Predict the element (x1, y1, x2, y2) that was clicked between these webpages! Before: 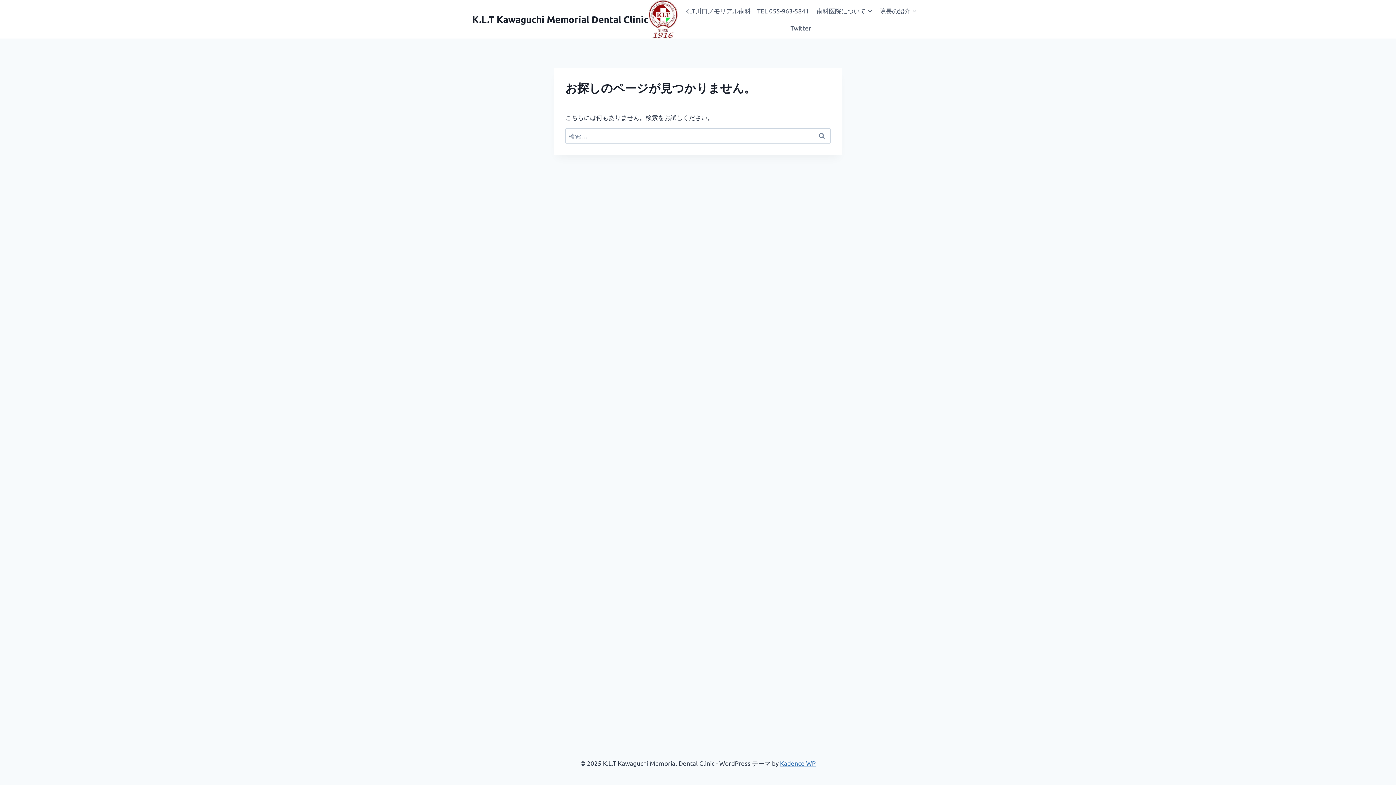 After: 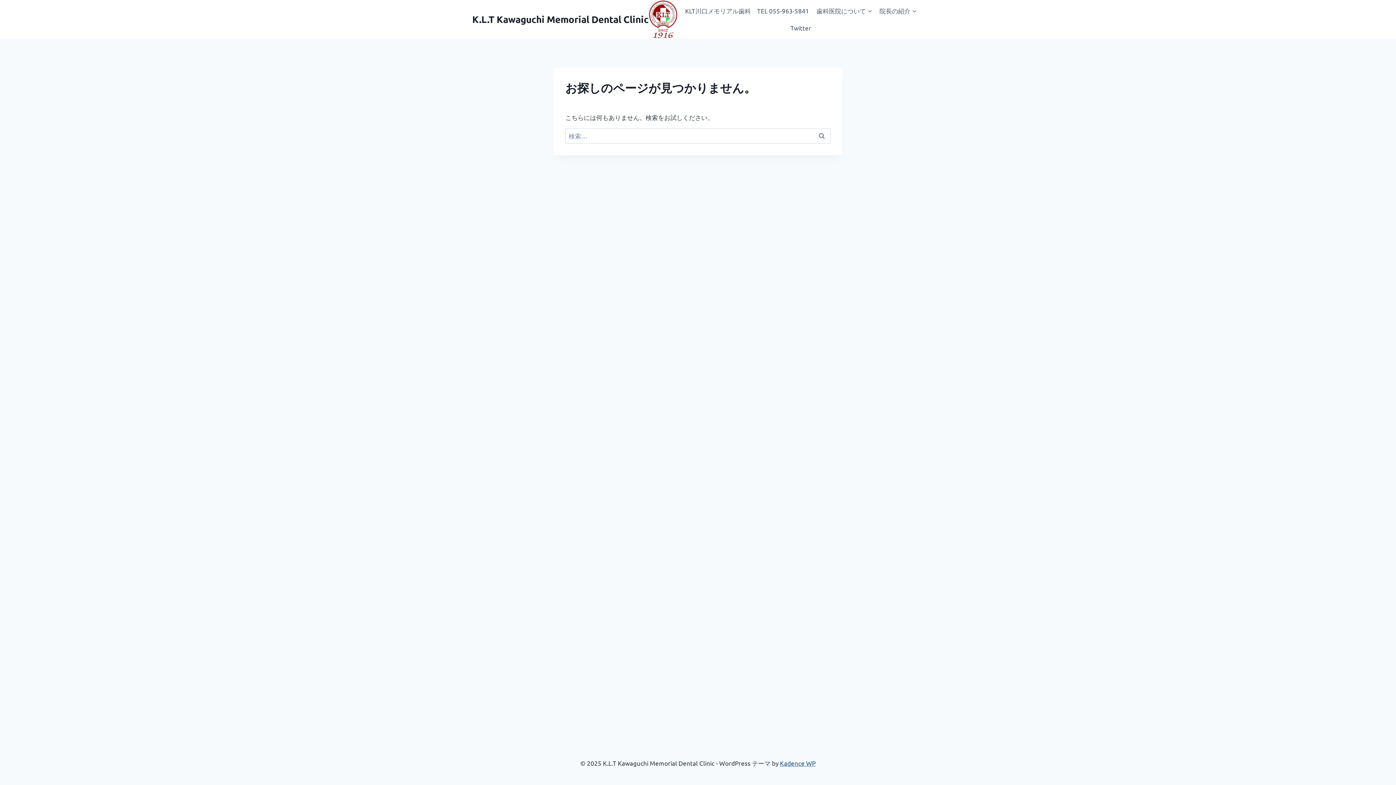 Action: bbox: (780, 759, 815, 767) label: Kadence WP